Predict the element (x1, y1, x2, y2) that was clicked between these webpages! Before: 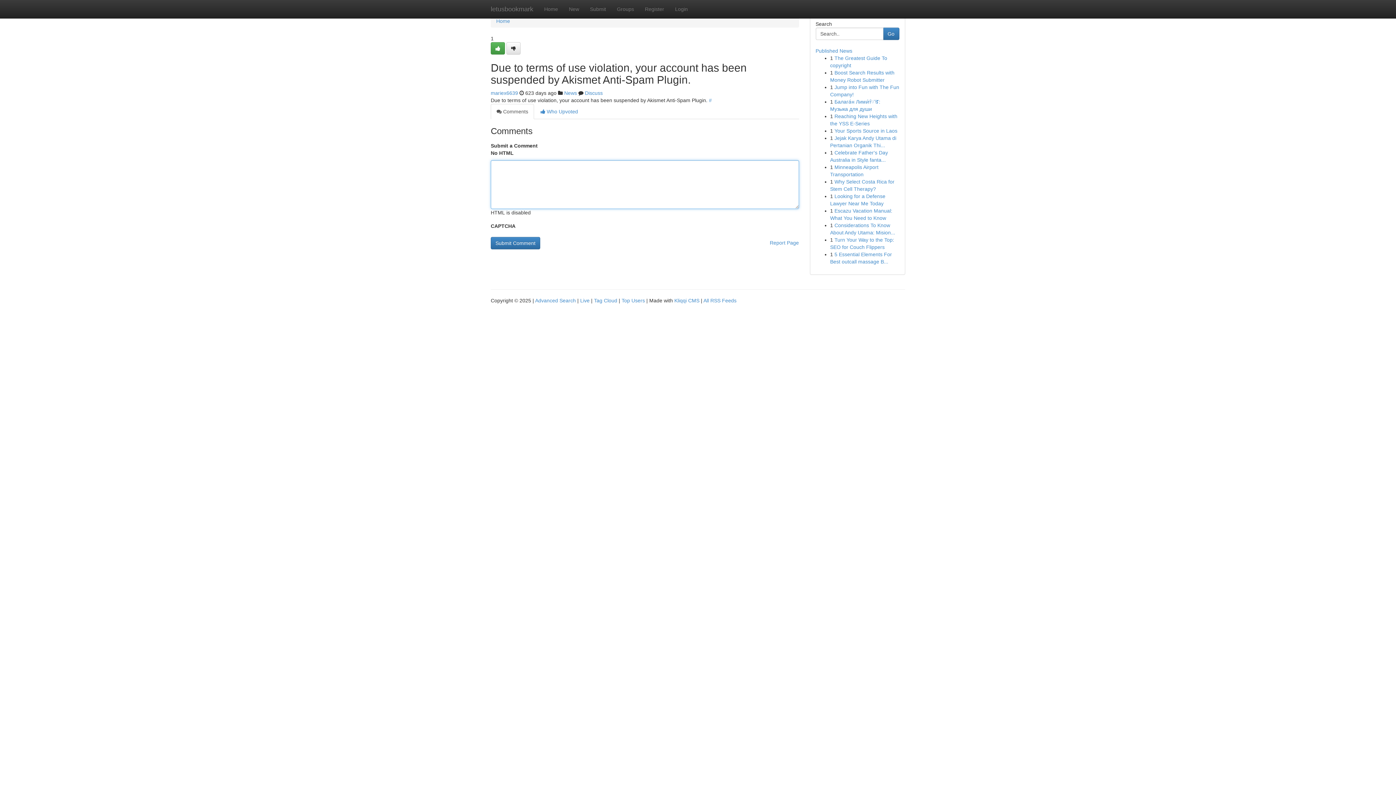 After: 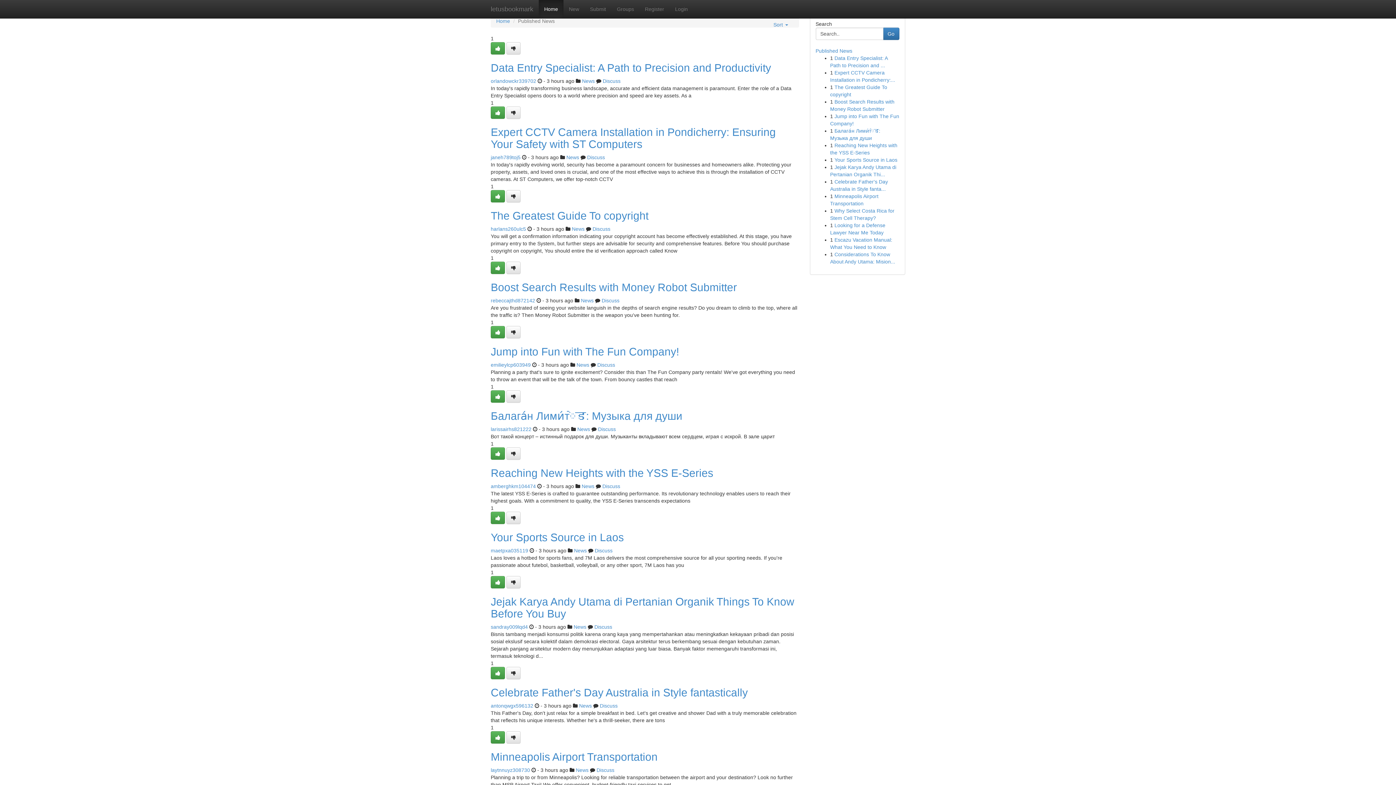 Action: label: letusbookmark bbox: (485, 0, 538, 18)